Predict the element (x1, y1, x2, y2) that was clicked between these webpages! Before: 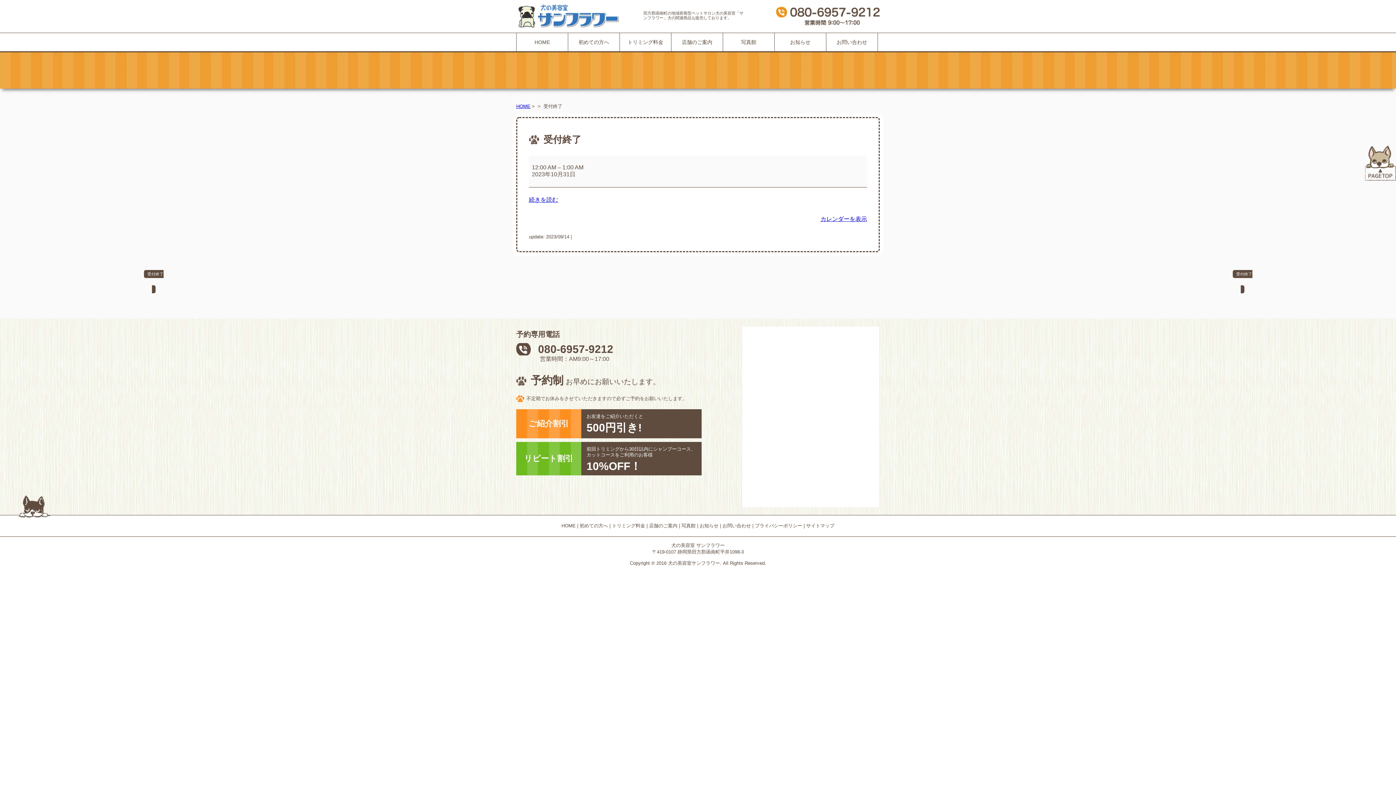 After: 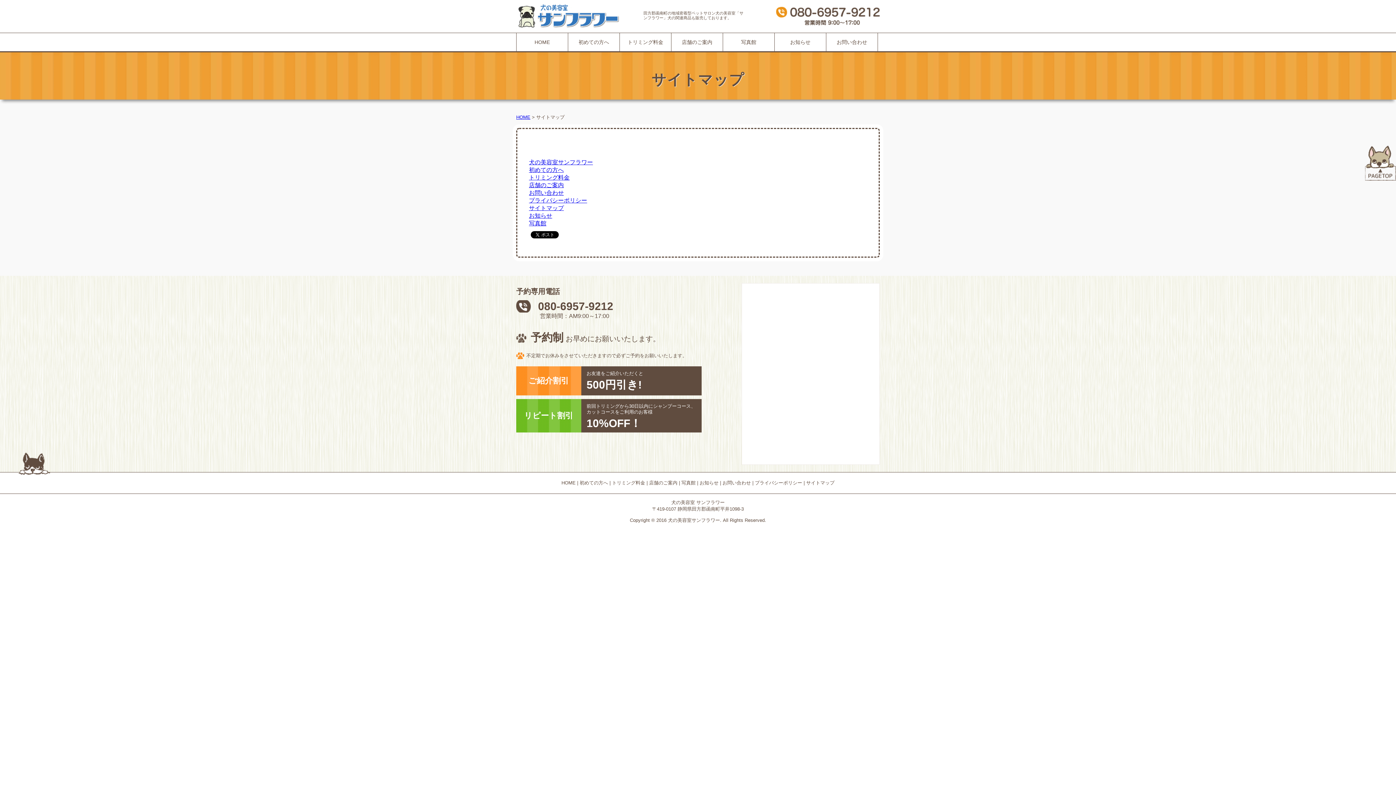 Action: label: サイトマップ bbox: (806, 523, 834, 528)